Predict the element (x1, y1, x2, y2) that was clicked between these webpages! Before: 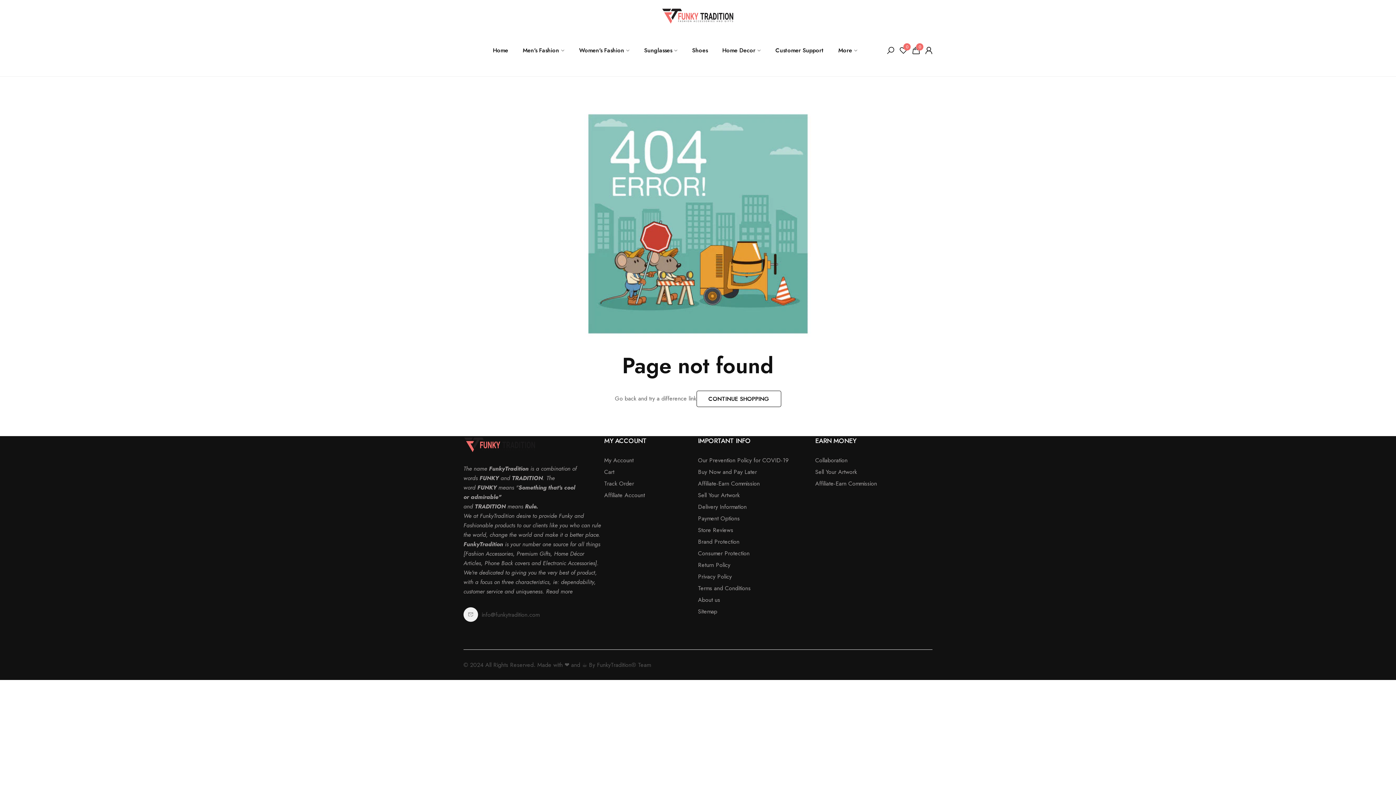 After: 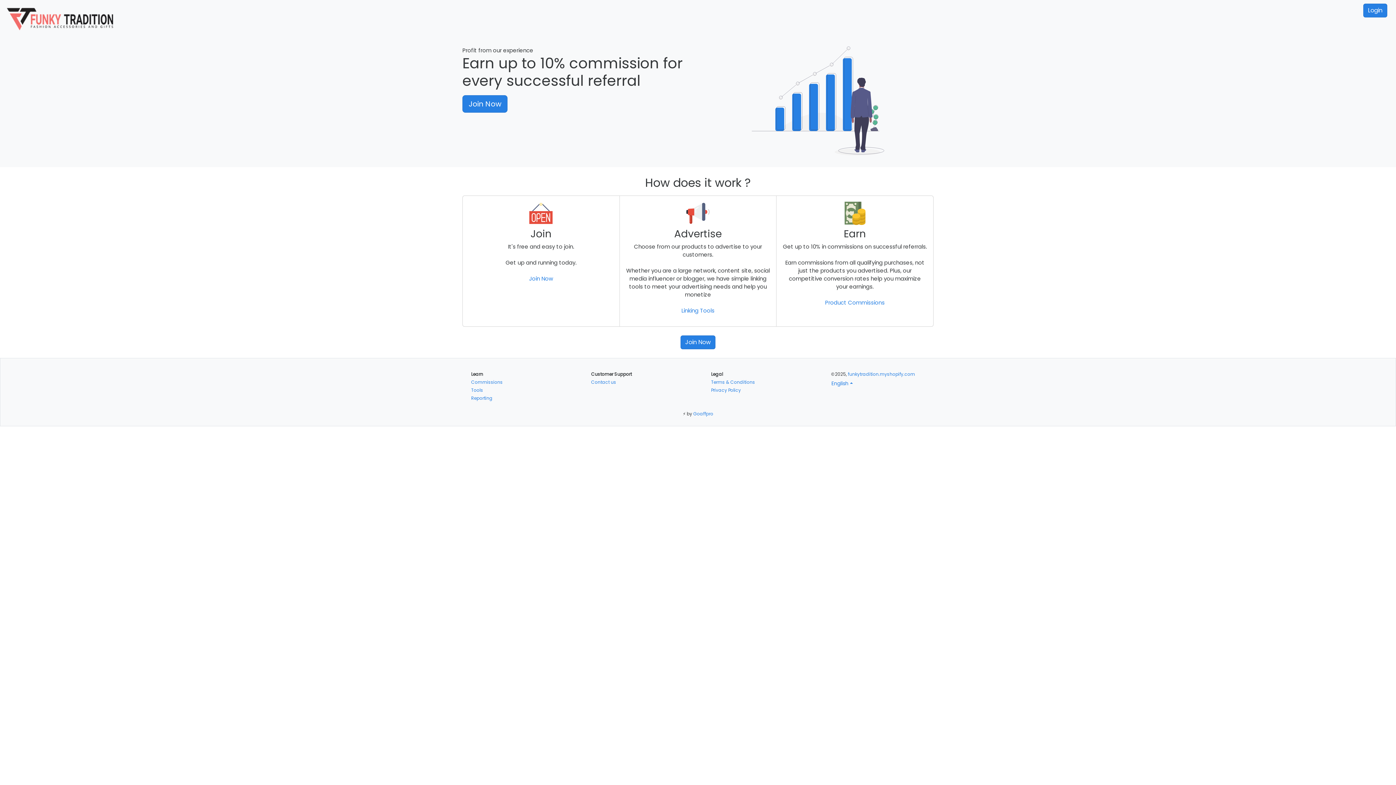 Action: label: Affiliate Account bbox: (604, 491, 645, 499)